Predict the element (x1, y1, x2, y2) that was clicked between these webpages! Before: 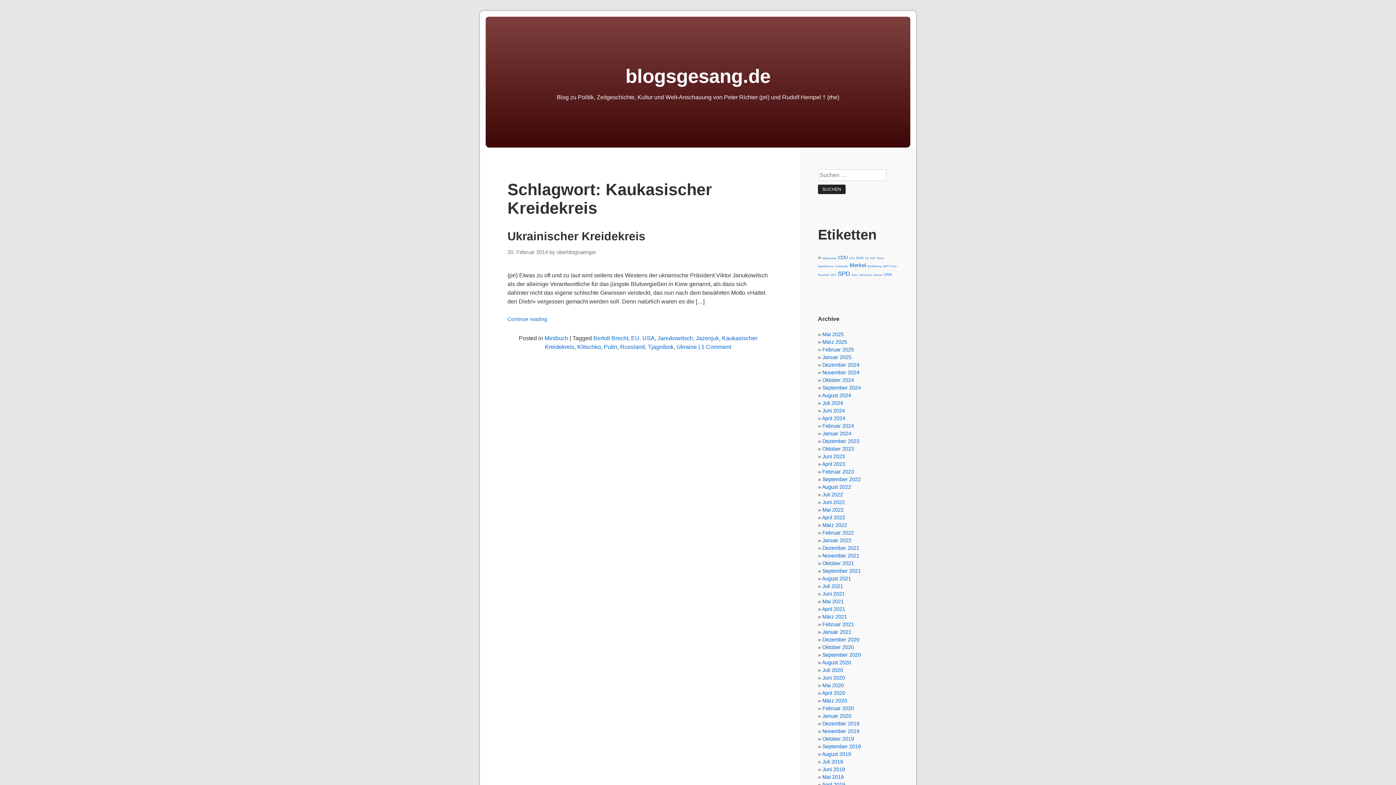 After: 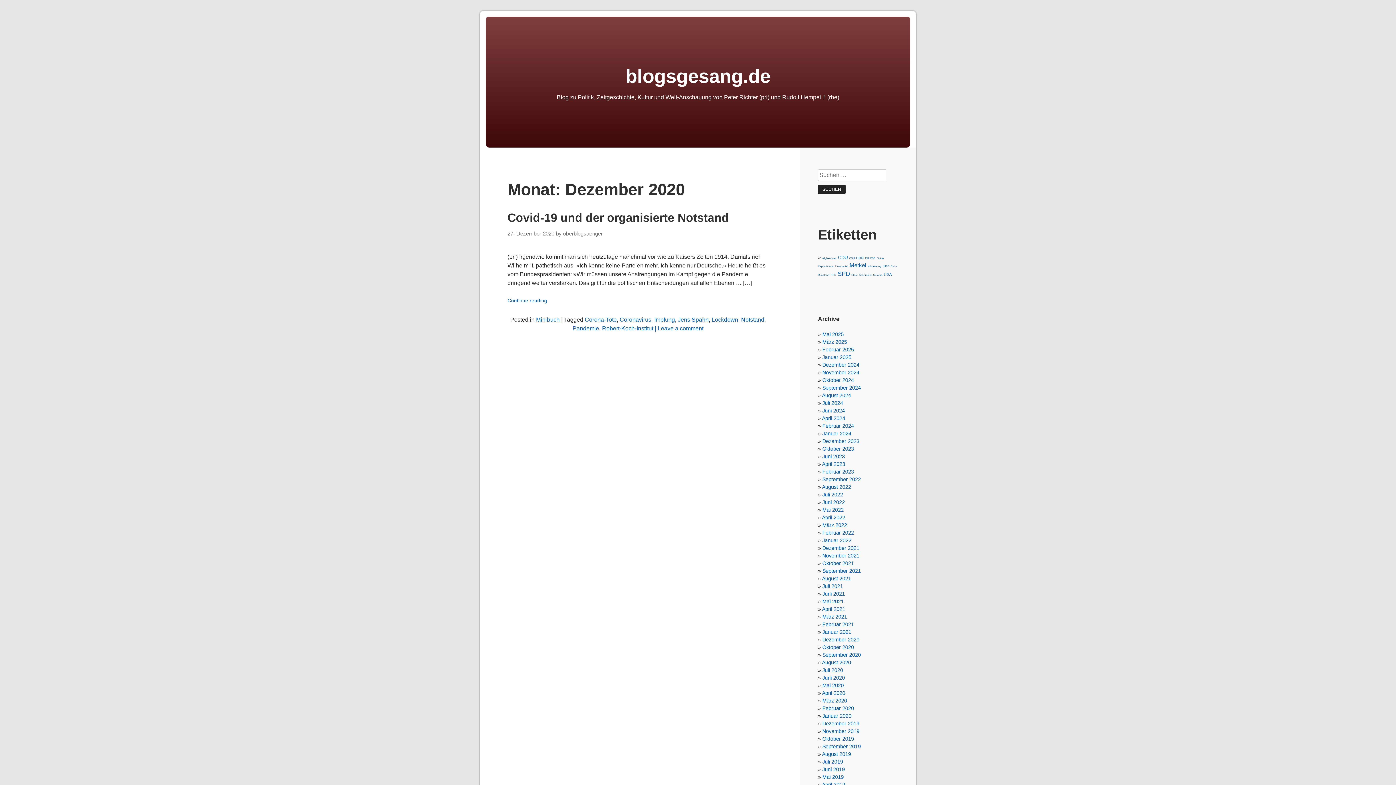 Action: label: Dezember 2020 bbox: (822, 637, 859, 643)